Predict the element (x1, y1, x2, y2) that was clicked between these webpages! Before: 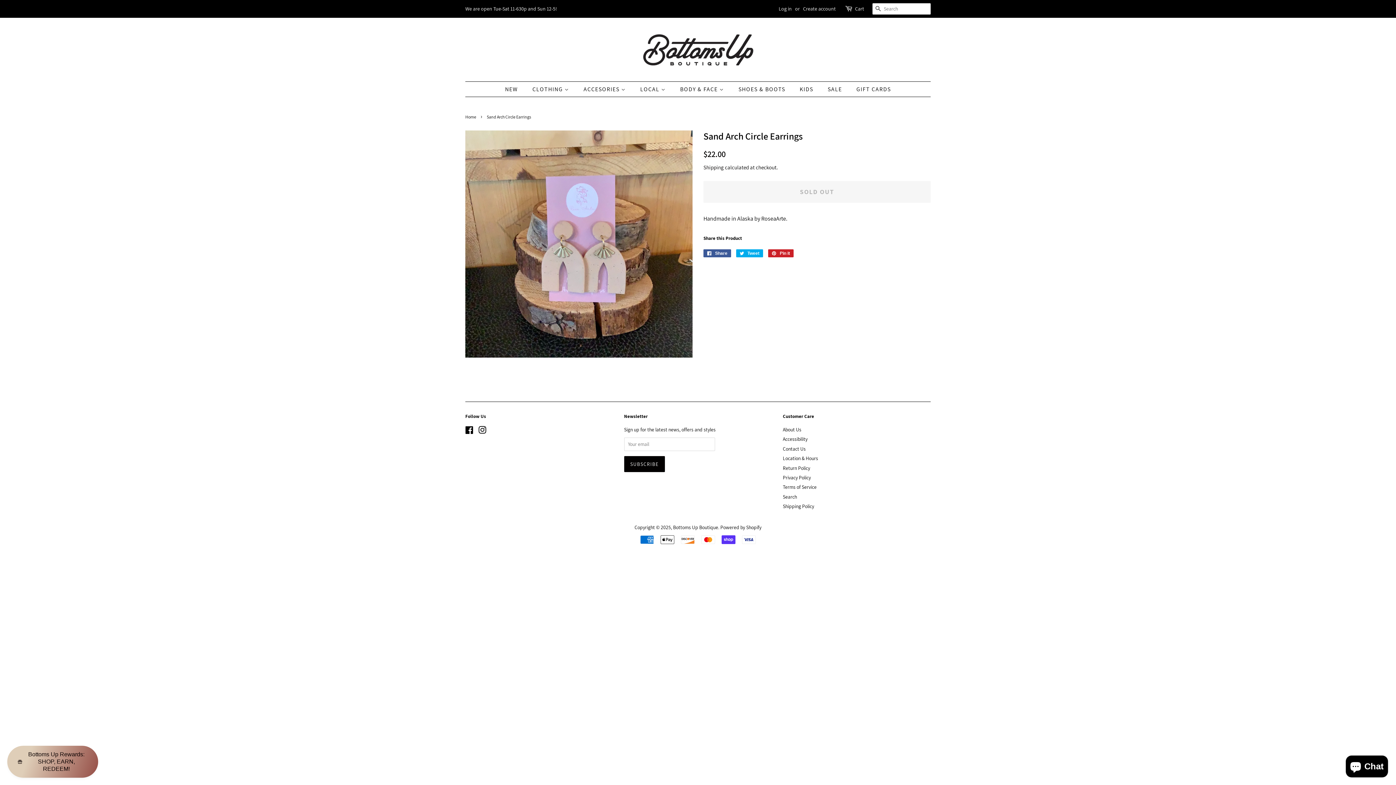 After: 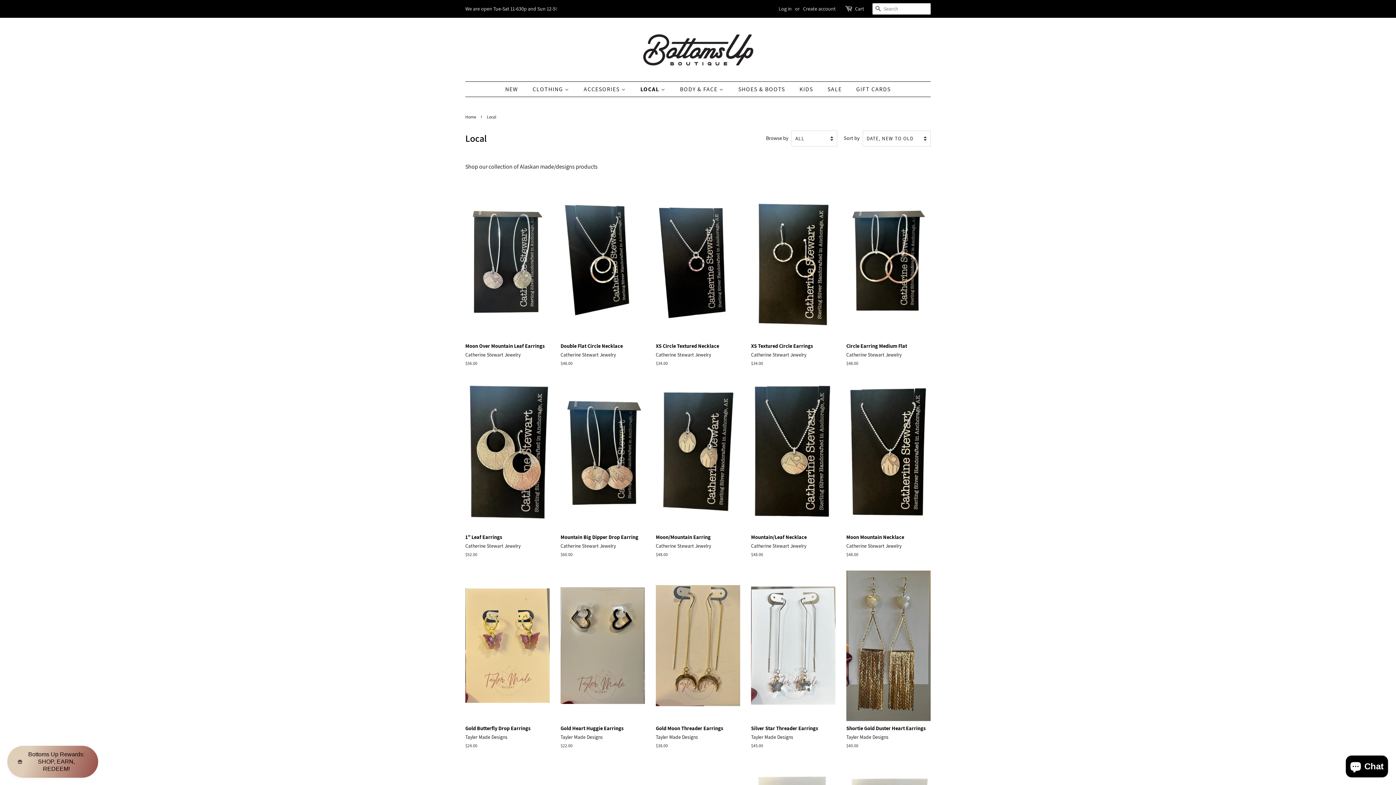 Action: bbox: (634, 81, 673, 96) label: LOCAL 